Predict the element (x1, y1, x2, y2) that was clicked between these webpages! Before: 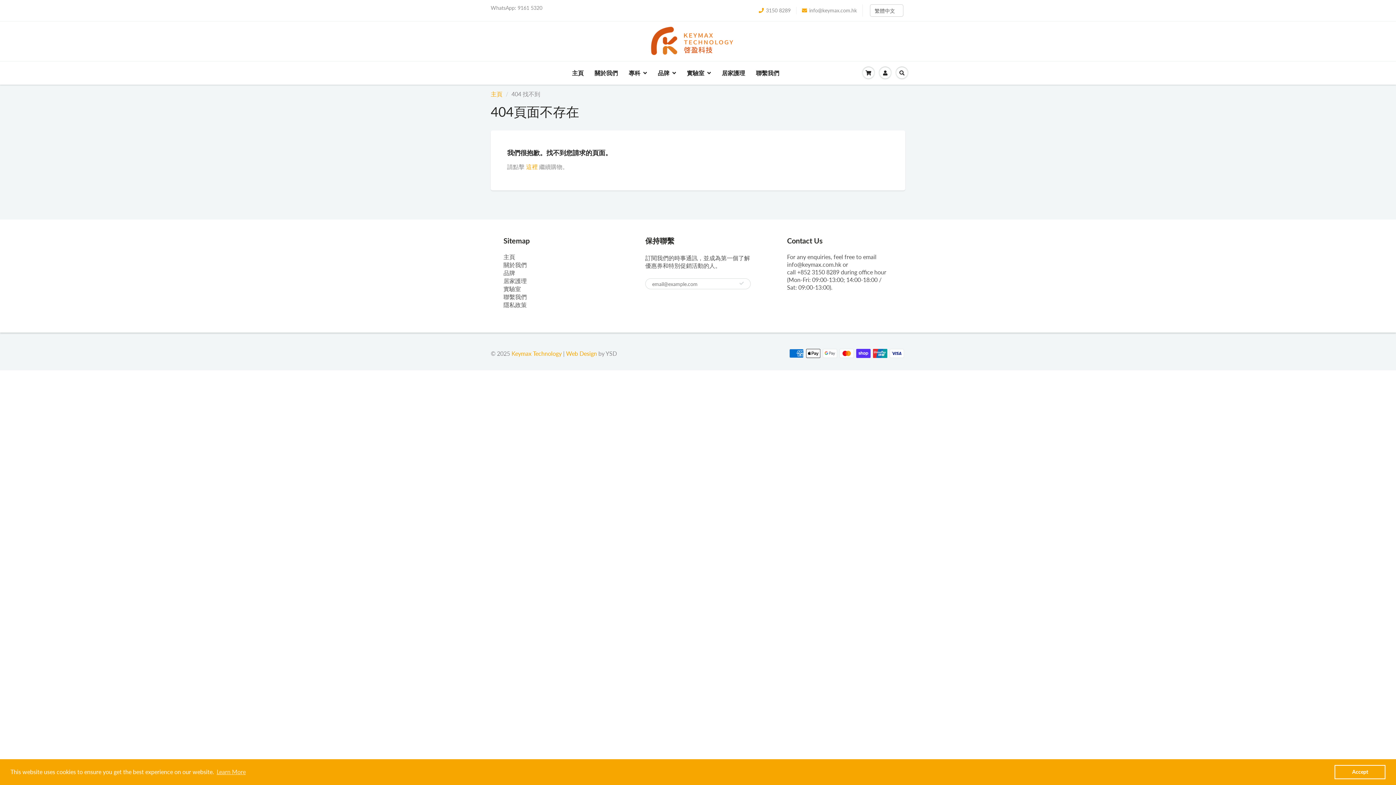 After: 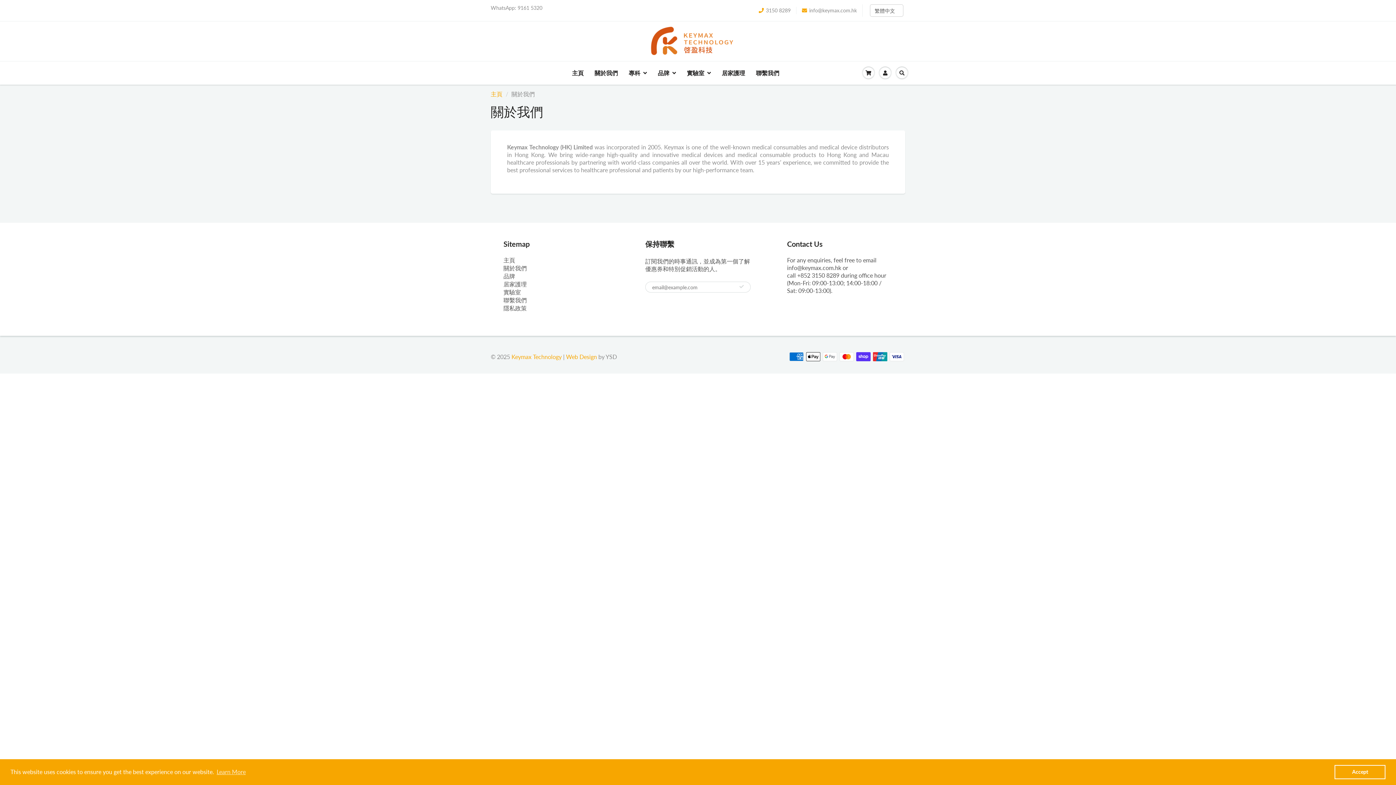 Action: label: 關於我們 bbox: (503, 261, 526, 268)